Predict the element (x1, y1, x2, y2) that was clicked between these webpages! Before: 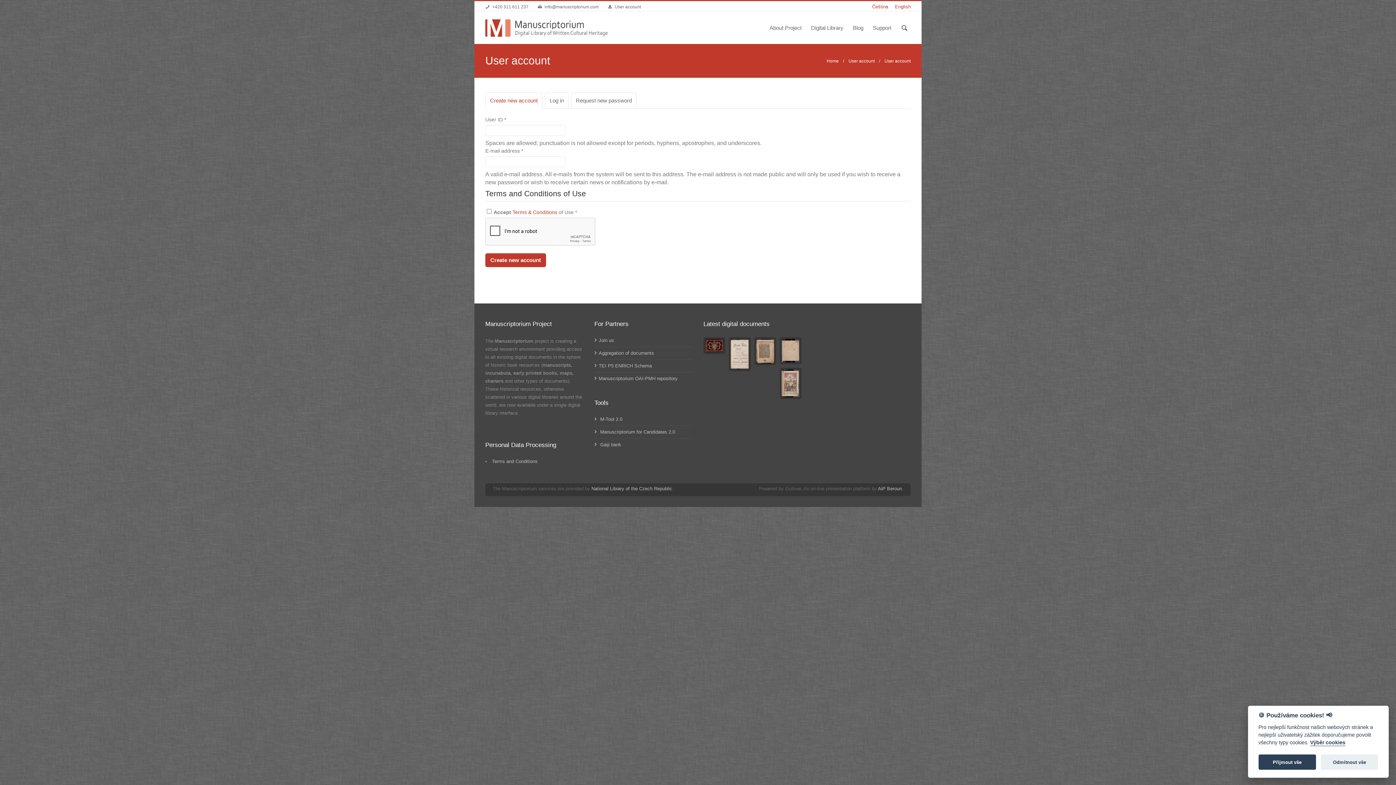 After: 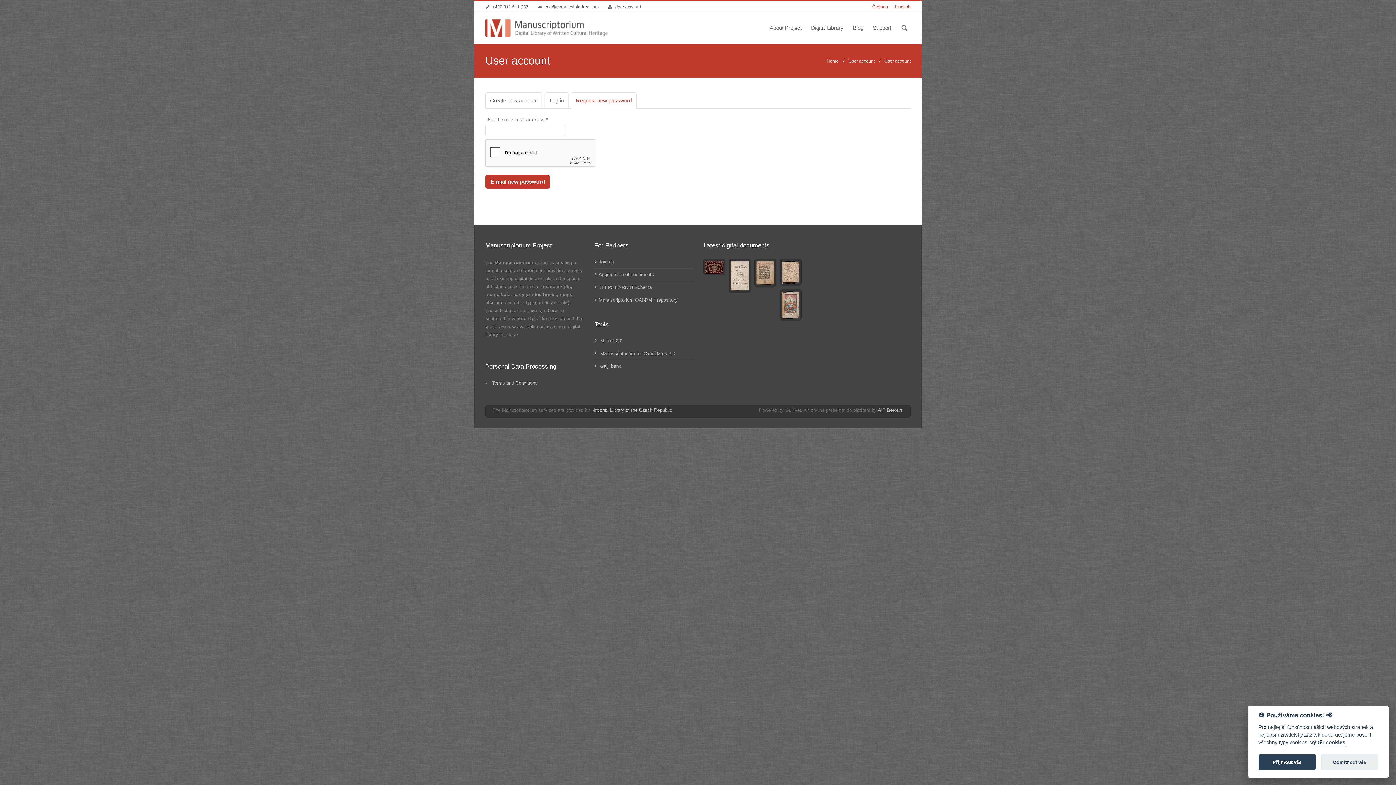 Action: label: Request new password bbox: (571, 92, 636, 108)